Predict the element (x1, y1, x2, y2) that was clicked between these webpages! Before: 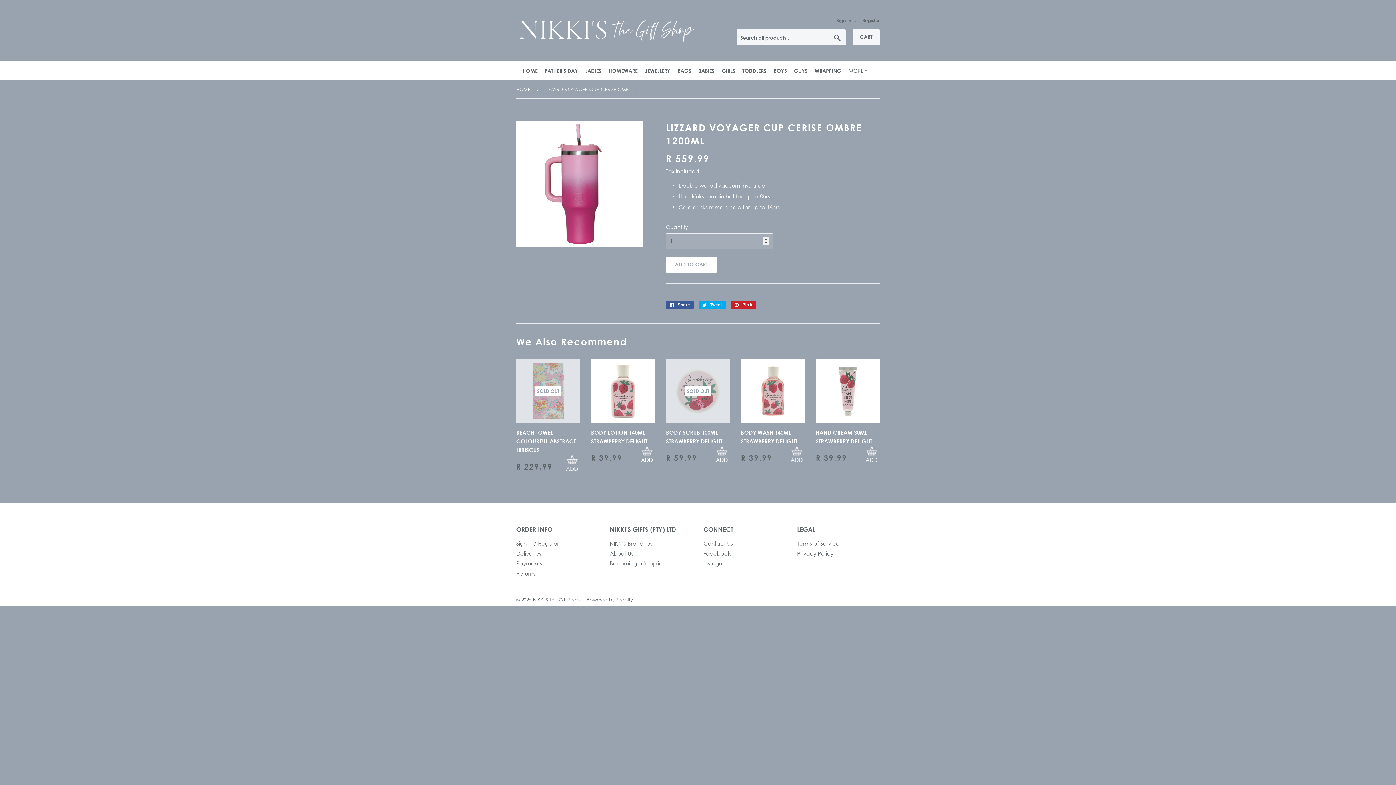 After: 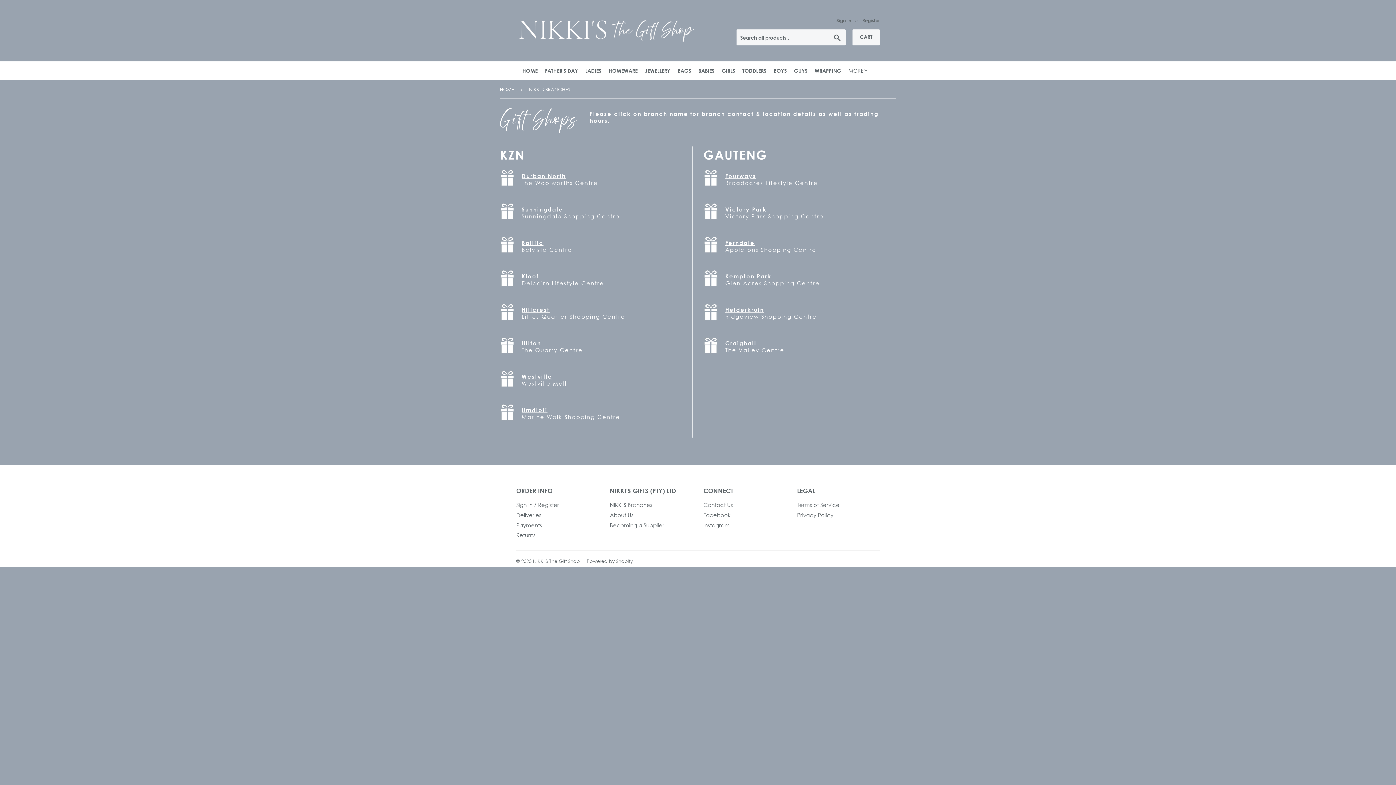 Action: label: NIKKI'S Branches bbox: (610, 540, 652, 546)